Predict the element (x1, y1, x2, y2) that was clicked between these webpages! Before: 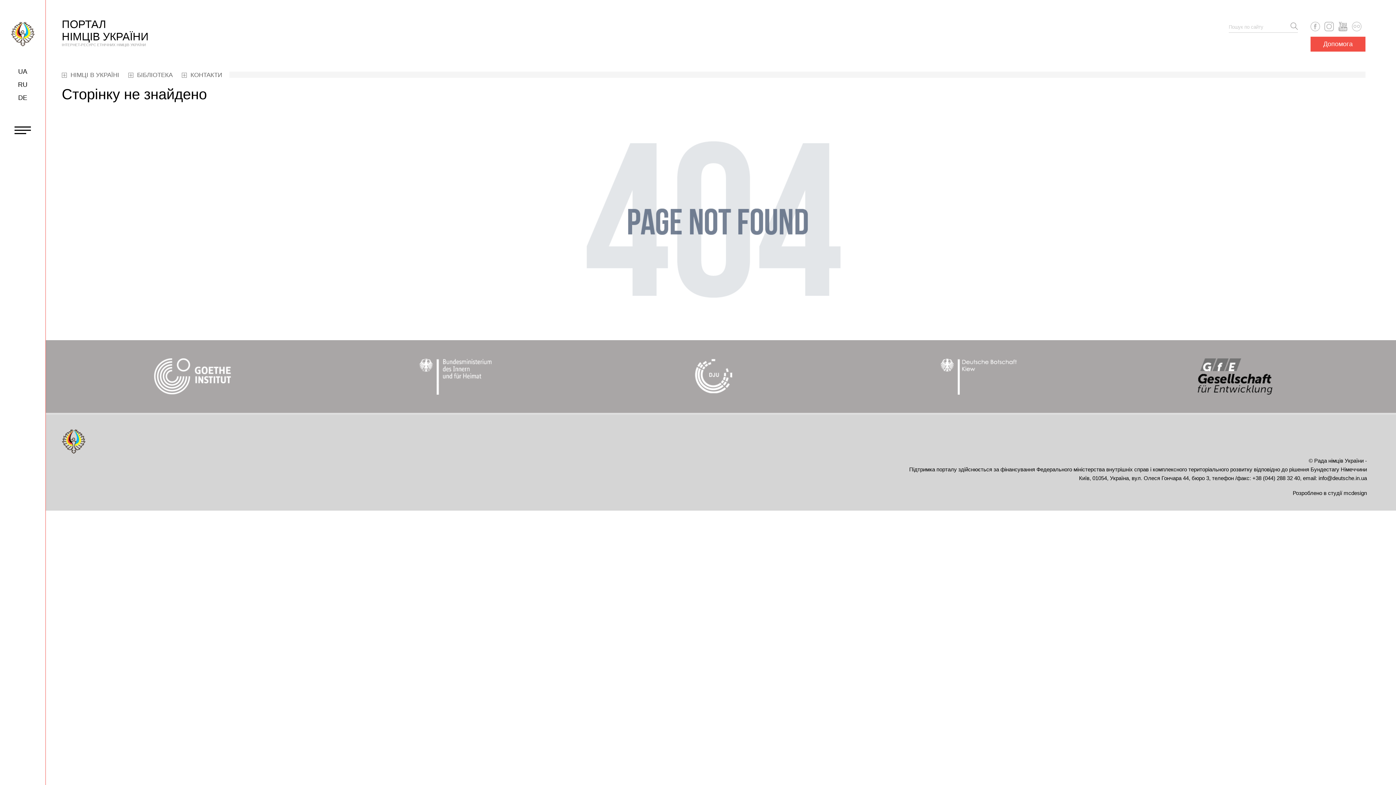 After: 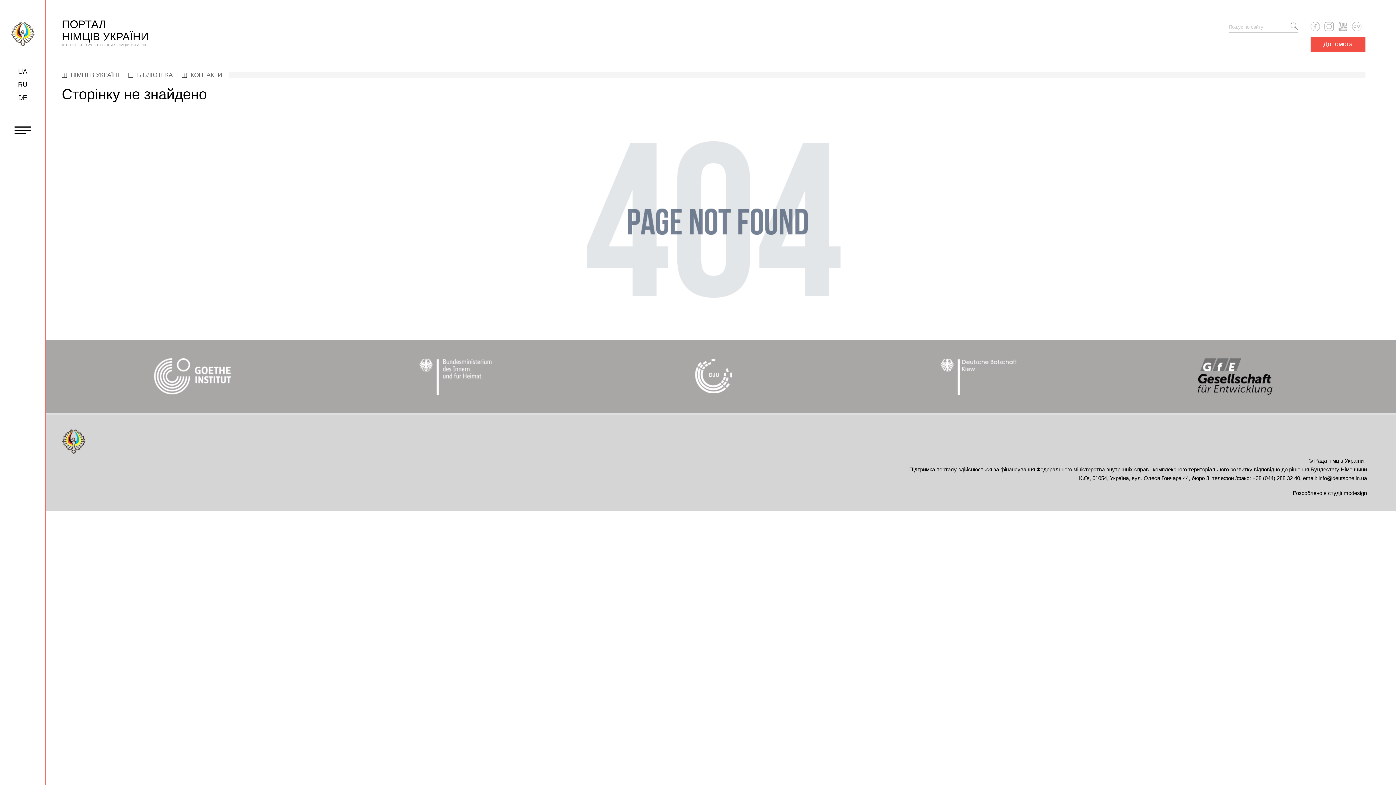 Action: bbox: (1180, 358, 1289, 365)